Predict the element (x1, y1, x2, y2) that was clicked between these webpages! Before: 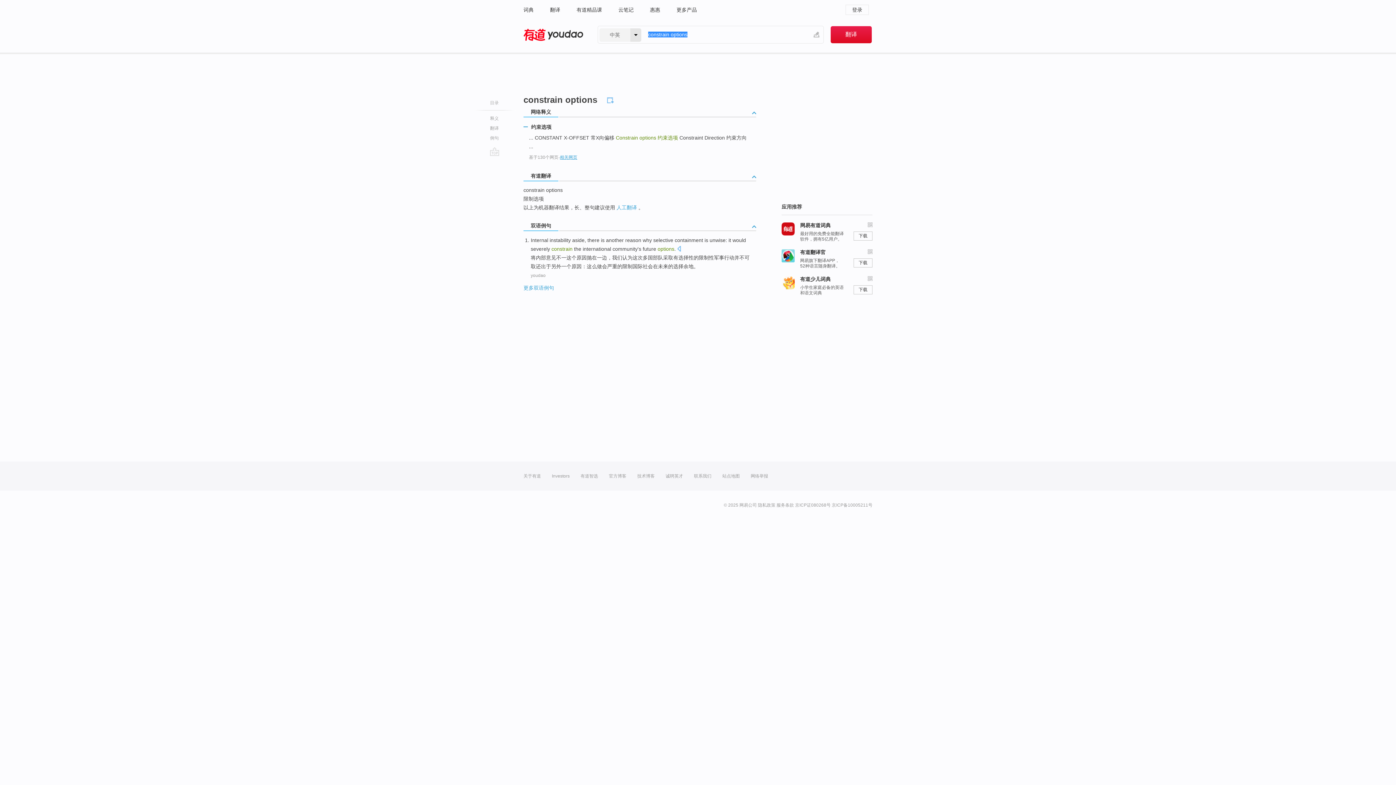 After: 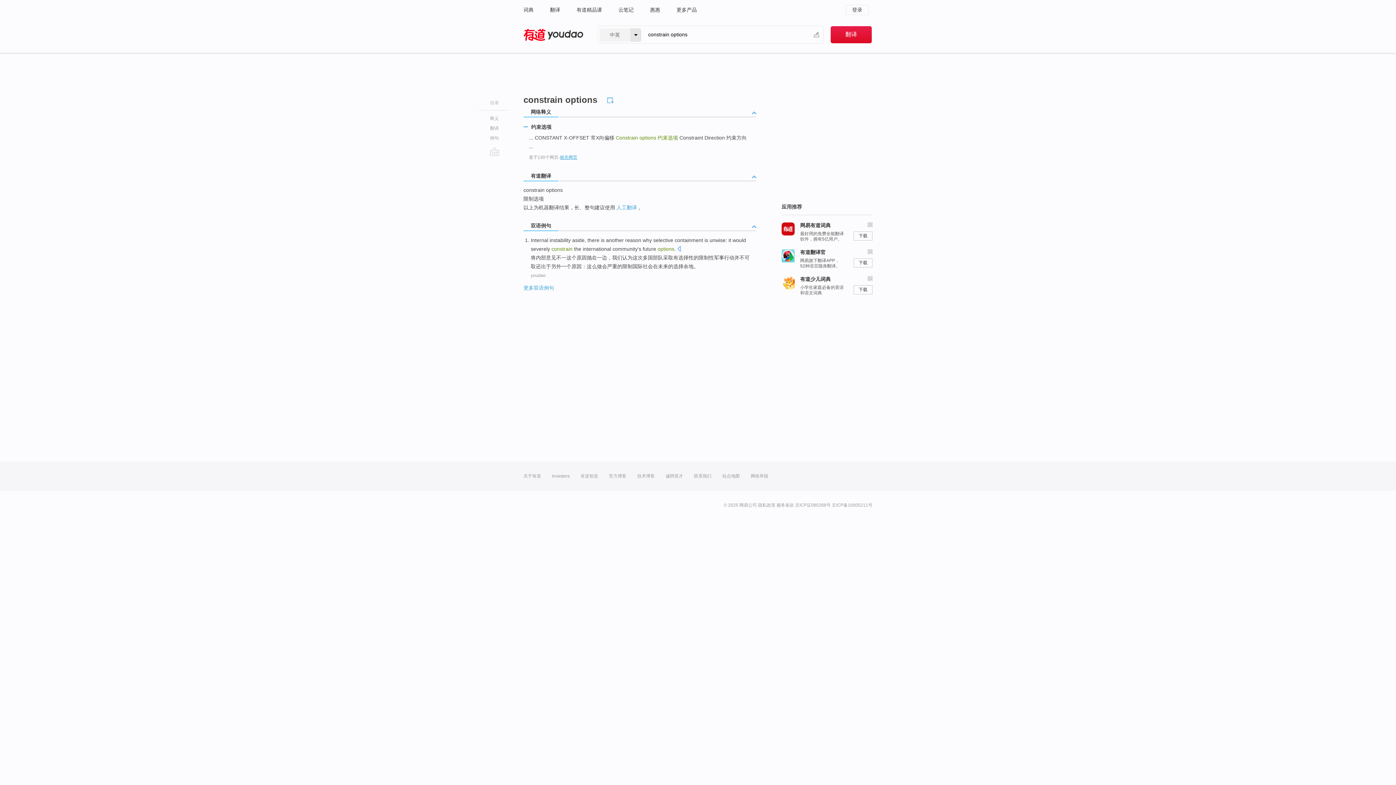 Action: bbox: (530, 273, 545, 278) label: youdao